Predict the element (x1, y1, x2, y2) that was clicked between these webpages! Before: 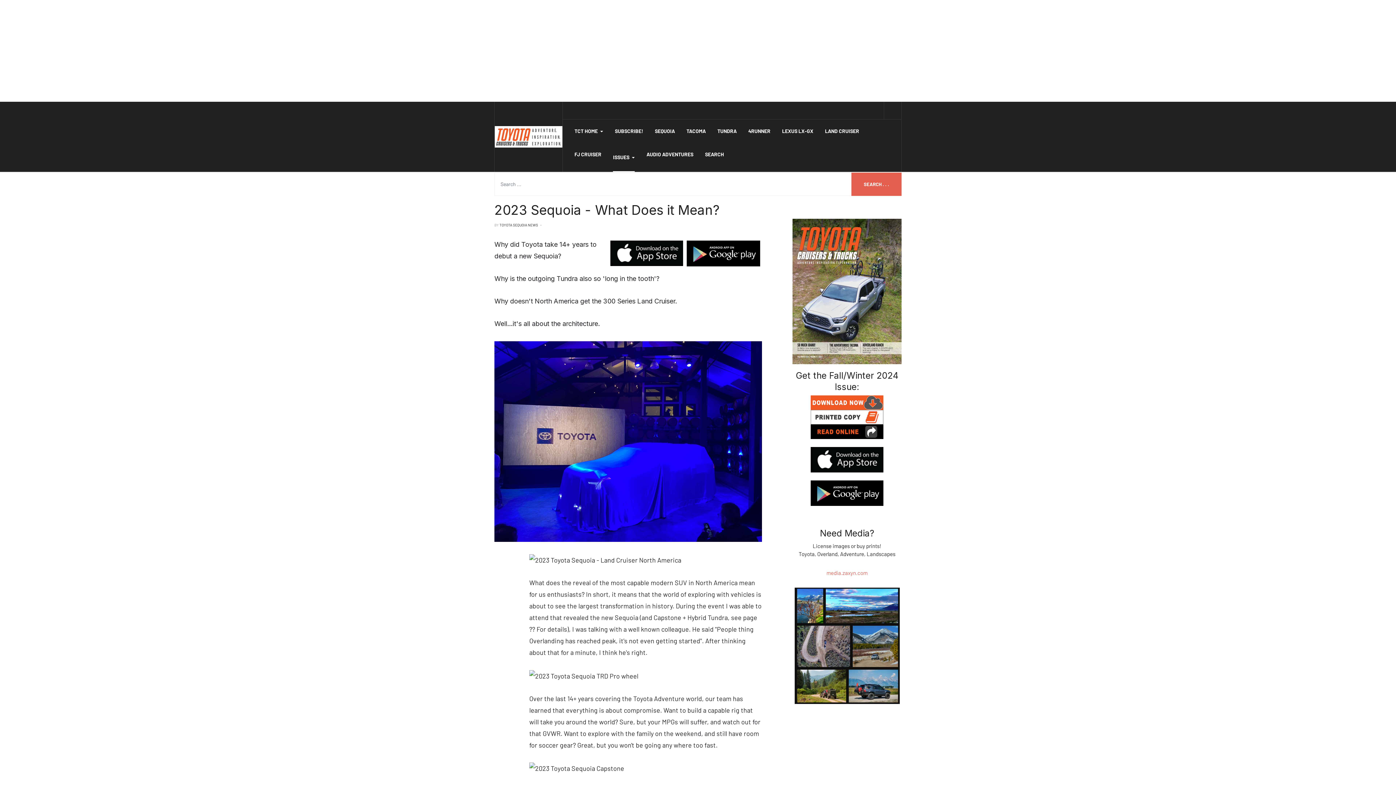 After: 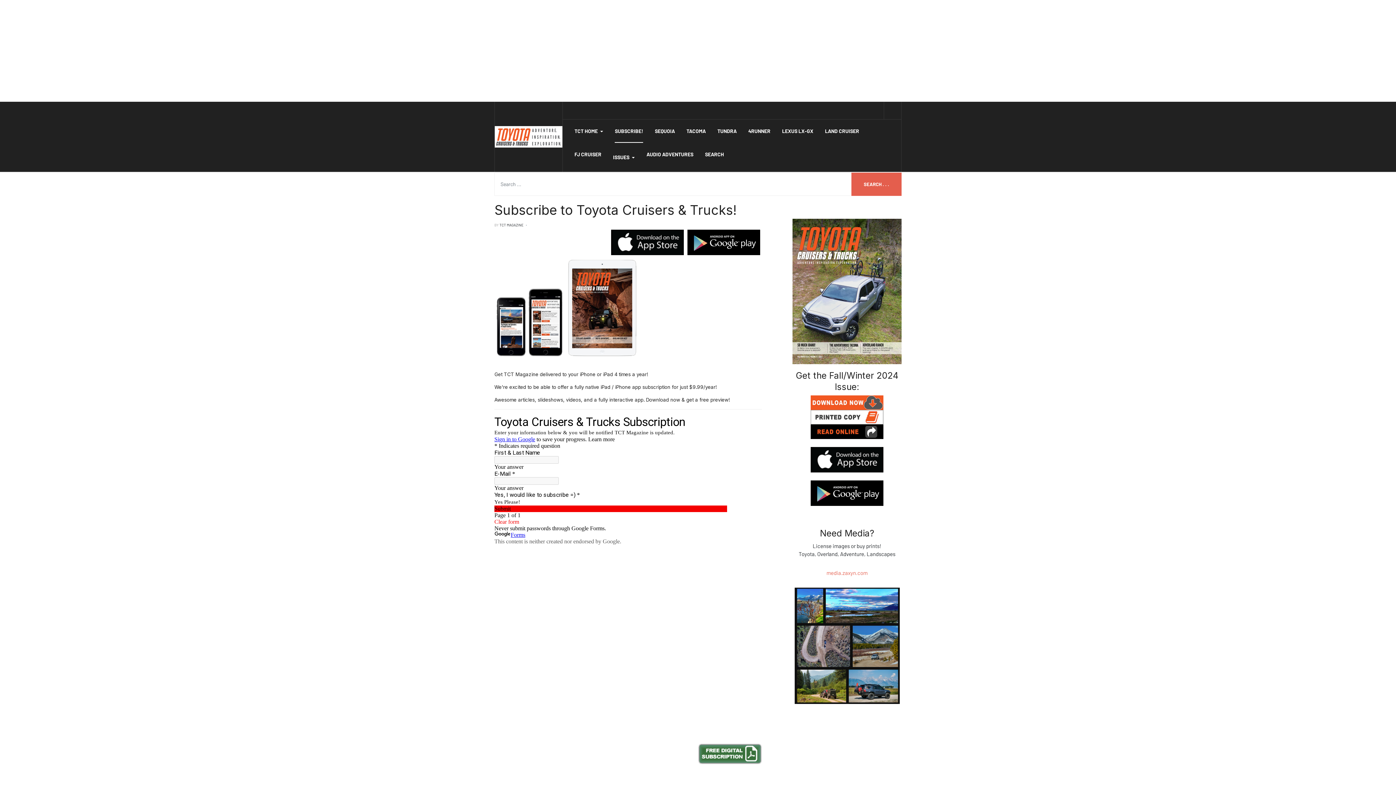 Action: bbox: (615, 119, 643, 142) label: SUBSCRIBE!